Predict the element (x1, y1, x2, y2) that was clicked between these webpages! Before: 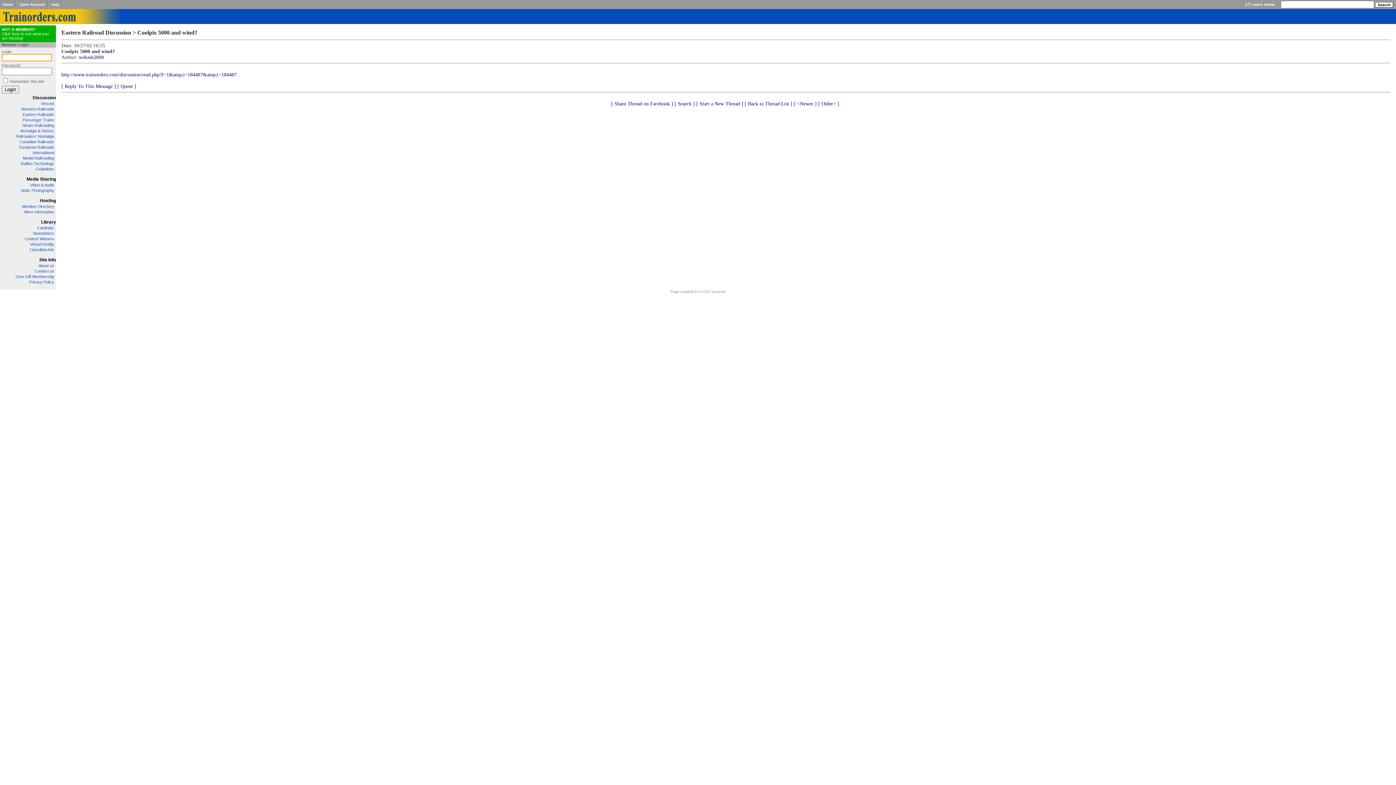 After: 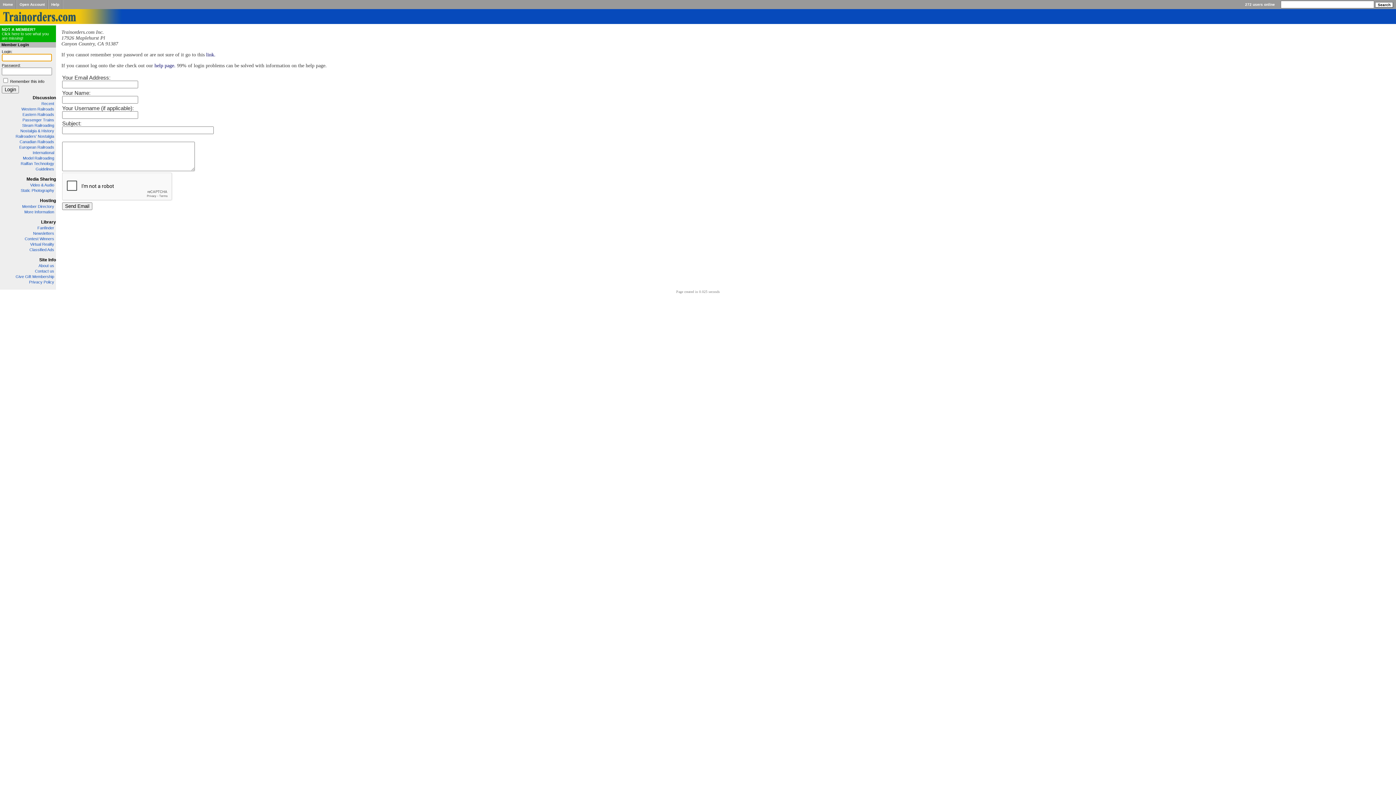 Action: label: Contact us bbox: (34, 269, 54, 273)